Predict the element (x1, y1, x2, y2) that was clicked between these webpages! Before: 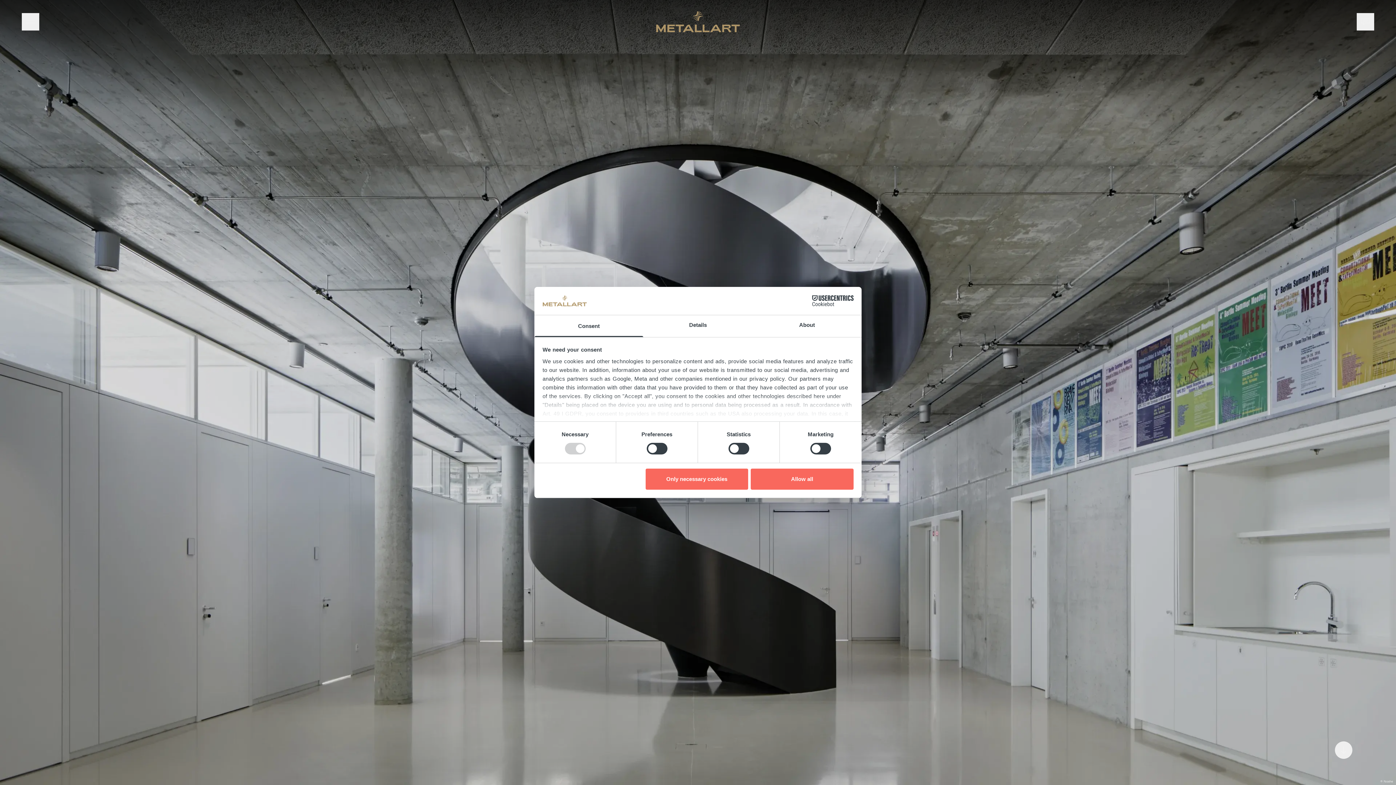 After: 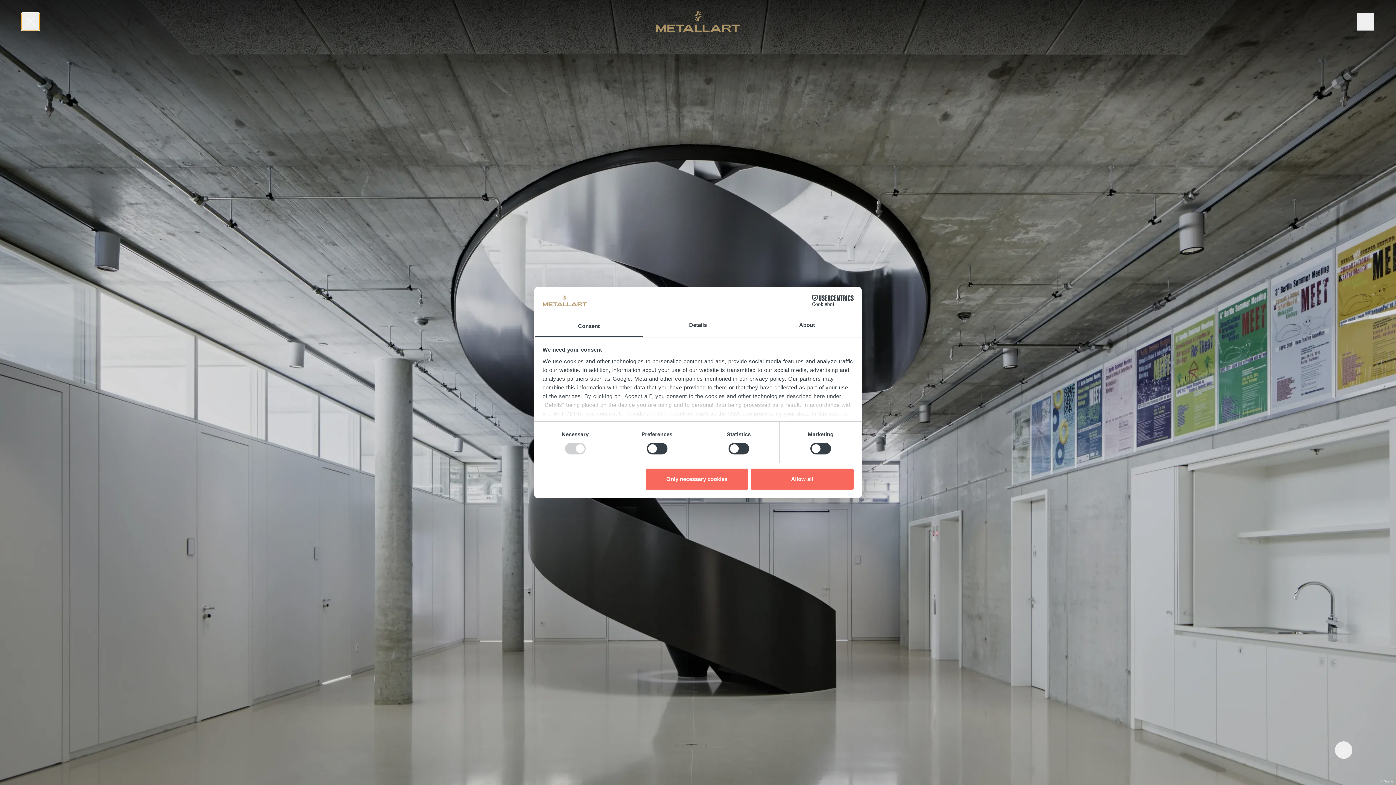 Action: label: Öffne Navigationsmenü bbox: (21, 13, 39, 30)